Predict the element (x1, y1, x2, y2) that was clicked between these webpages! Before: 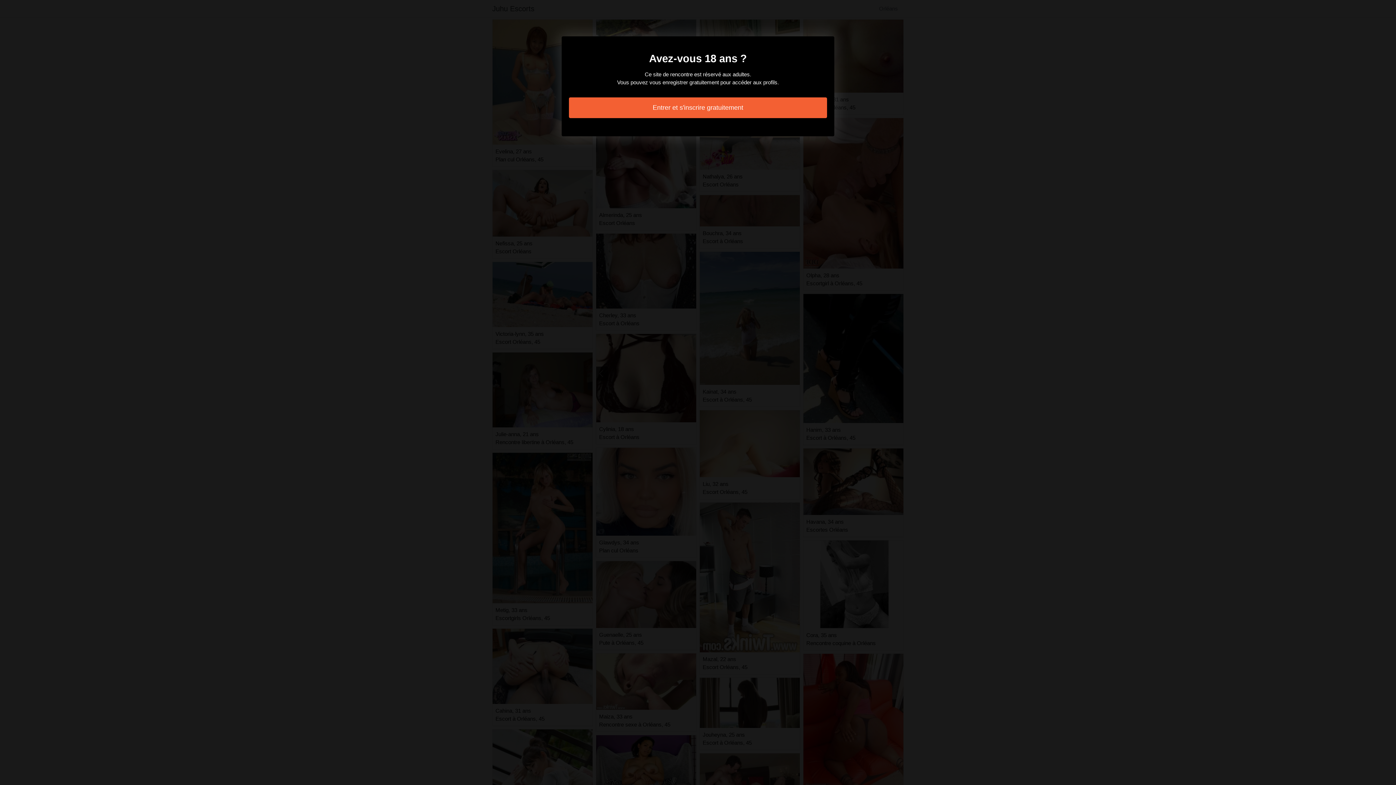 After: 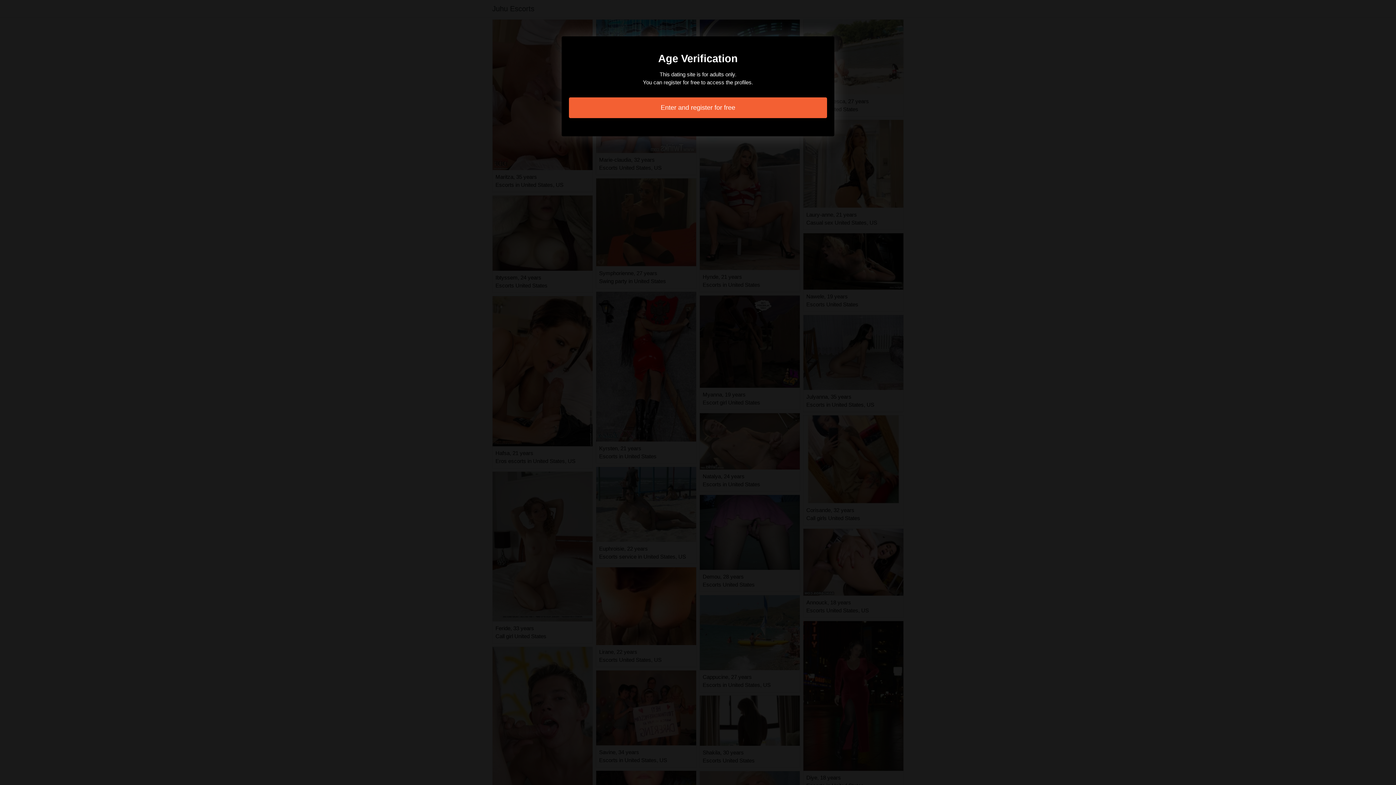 Action: label: Entrer et s'inscrire gratuitement bbox: (569, 97, 827, 118)